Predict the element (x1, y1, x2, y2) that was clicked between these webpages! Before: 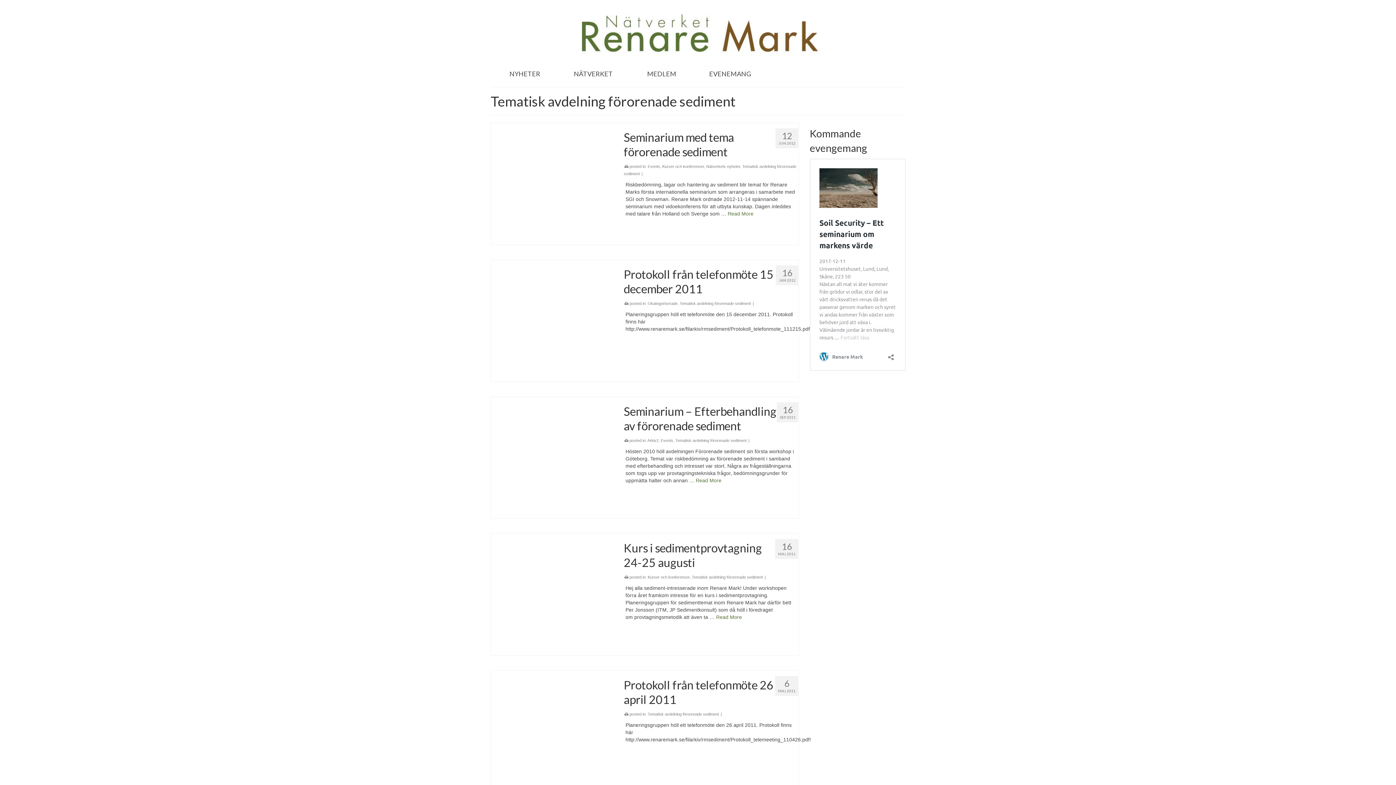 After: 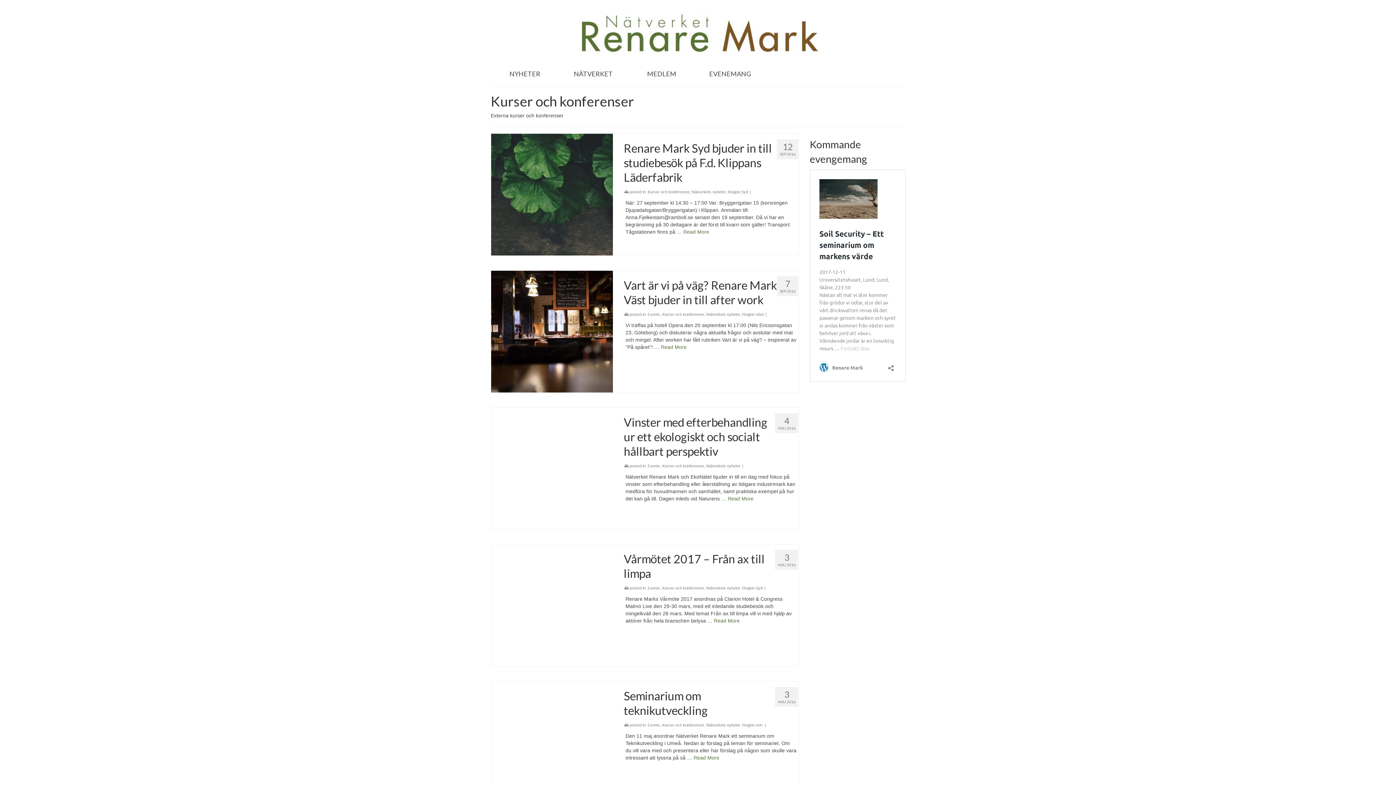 Action: bbox: (647, 575, 689, 579) label: Kurser och konferenser